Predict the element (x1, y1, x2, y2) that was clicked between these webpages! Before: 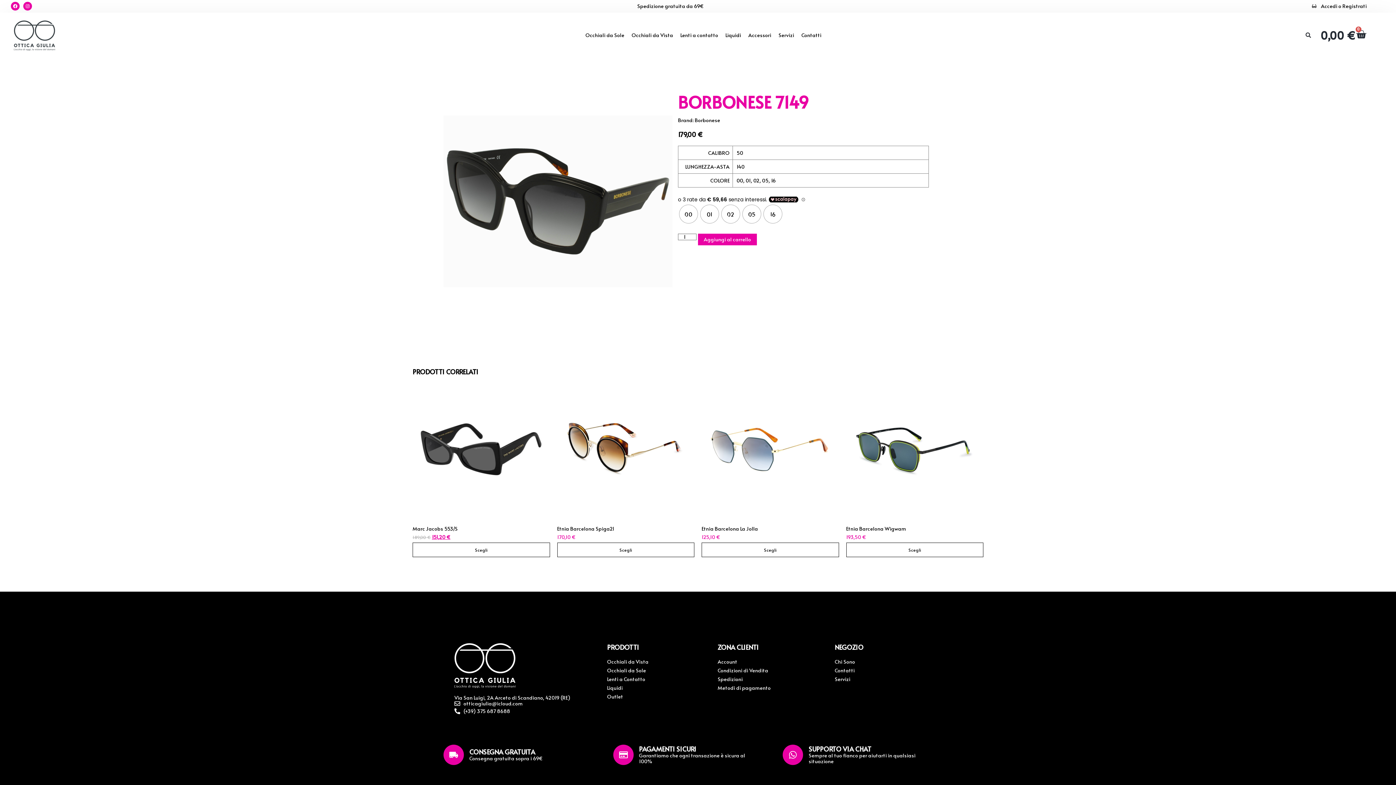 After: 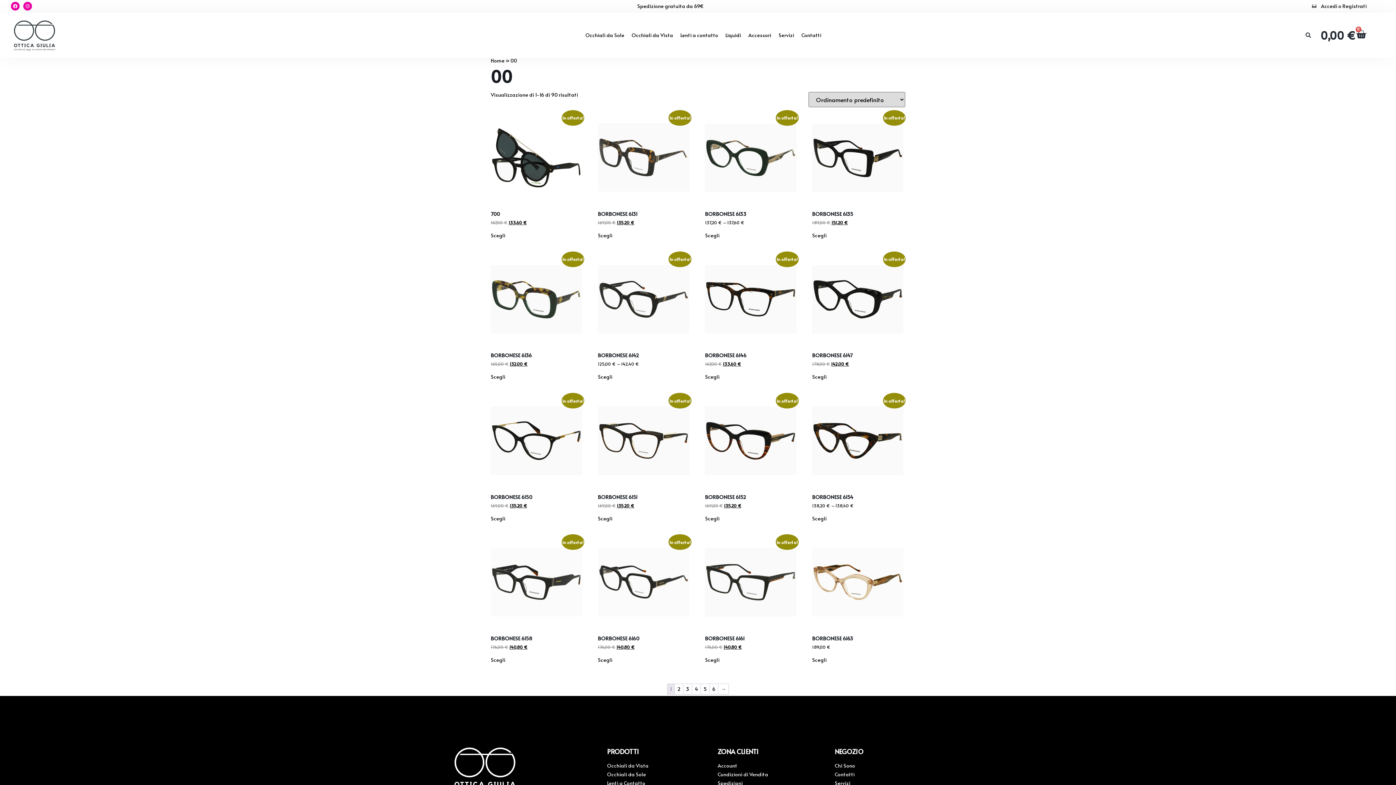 Action: bbox: (736, 177, 743, 184) label: 00